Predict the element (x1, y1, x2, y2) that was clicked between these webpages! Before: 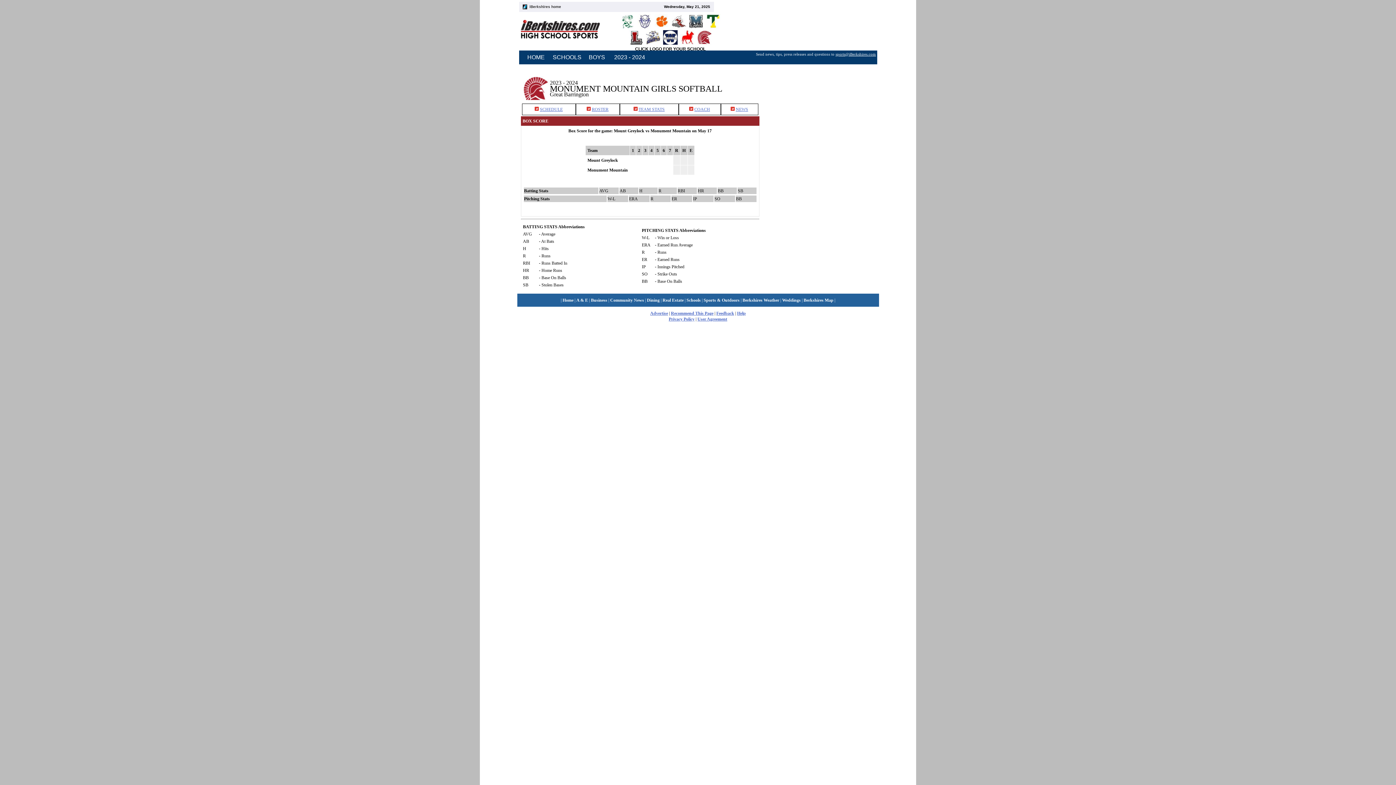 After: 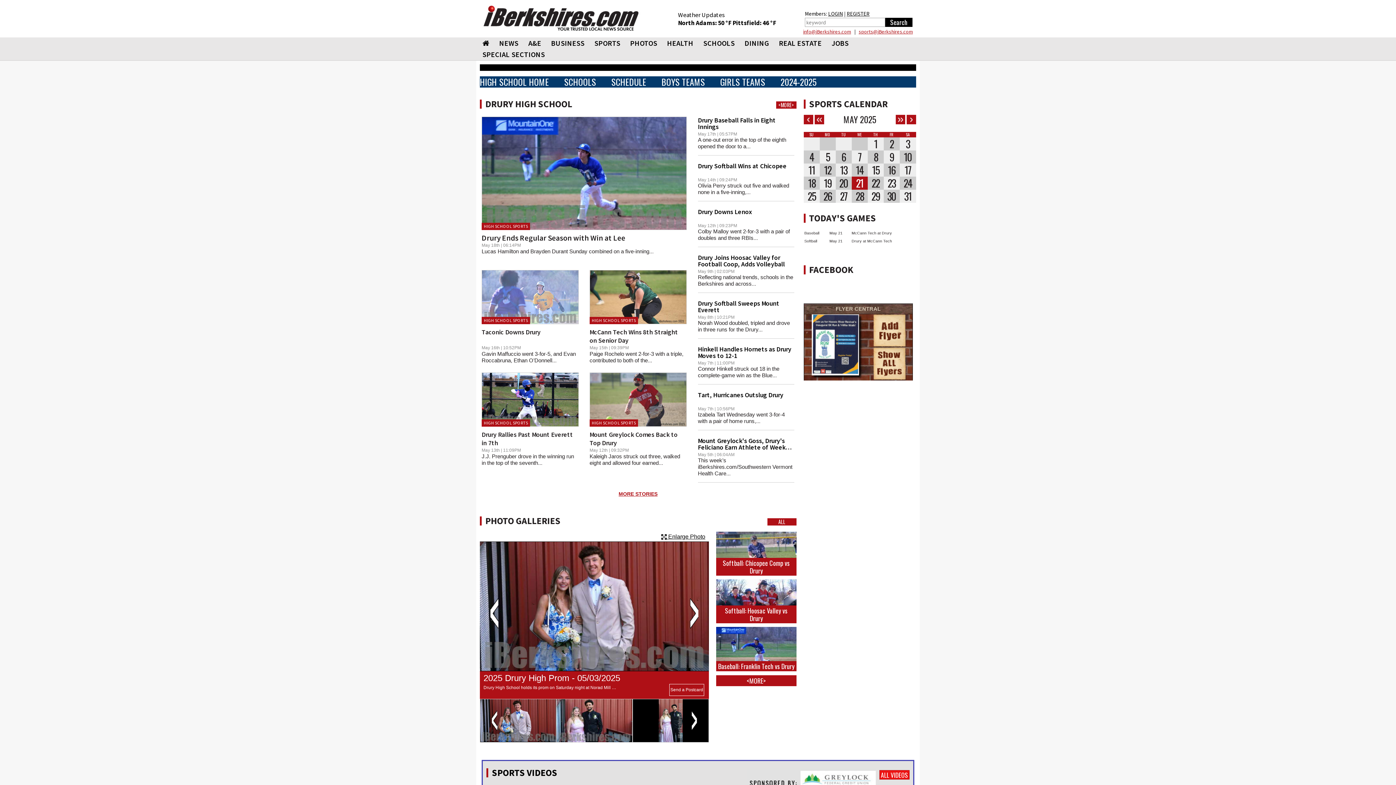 Action: bbox: (637, 24, 652, 29)